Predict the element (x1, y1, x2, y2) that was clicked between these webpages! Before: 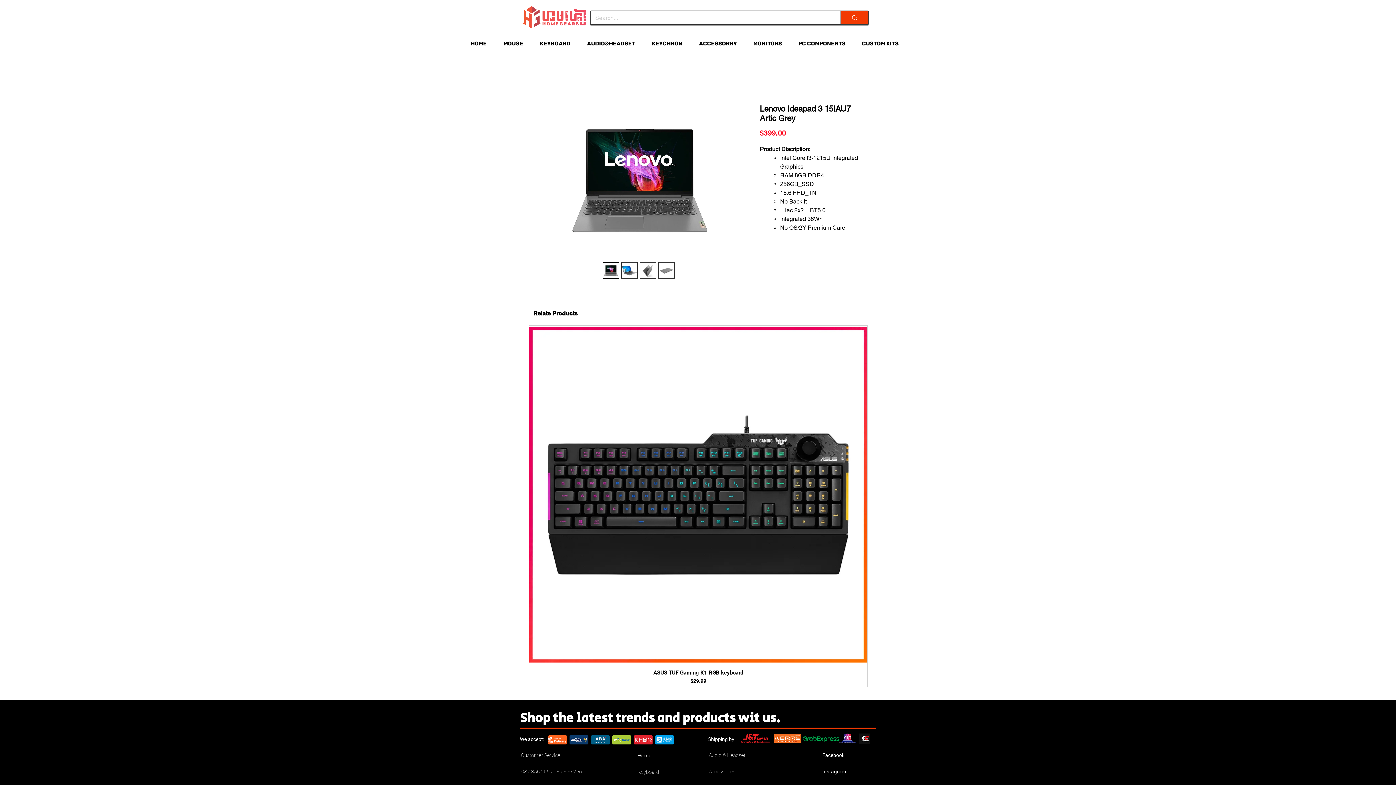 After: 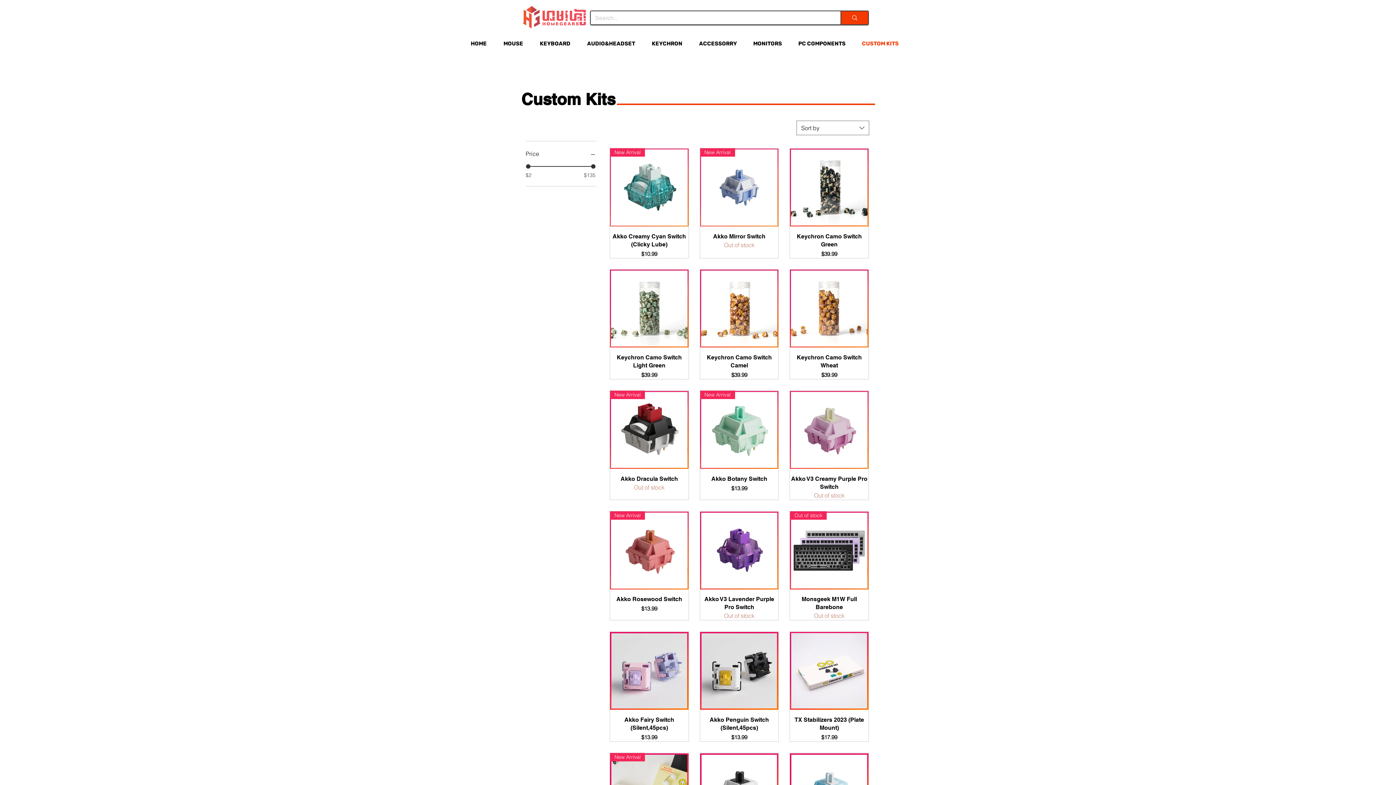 Action: bbox: (856, 34, 909, 53) label: CUSTOM KITS